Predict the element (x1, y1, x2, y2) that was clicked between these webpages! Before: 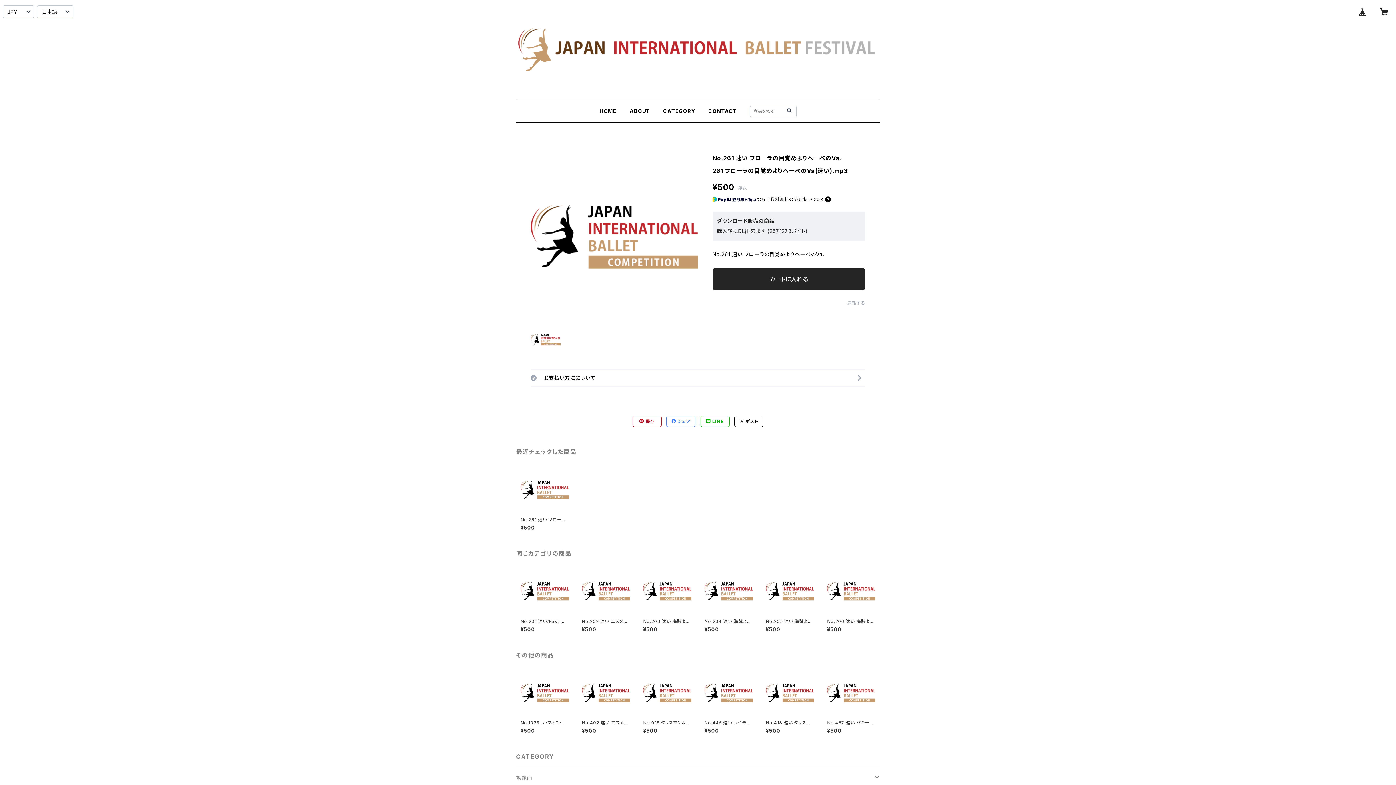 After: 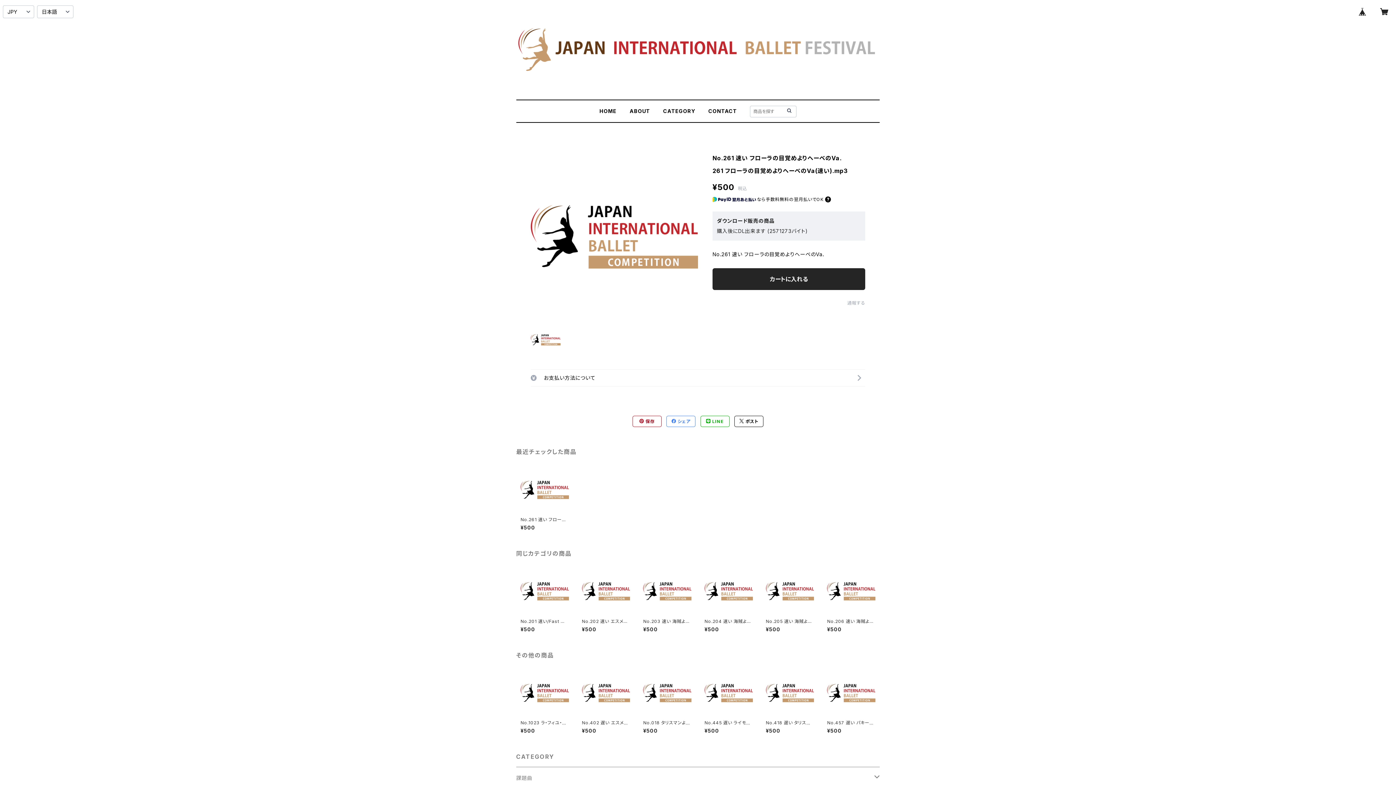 Action: label:  シェア bbox: (667, 416, 695, 427)